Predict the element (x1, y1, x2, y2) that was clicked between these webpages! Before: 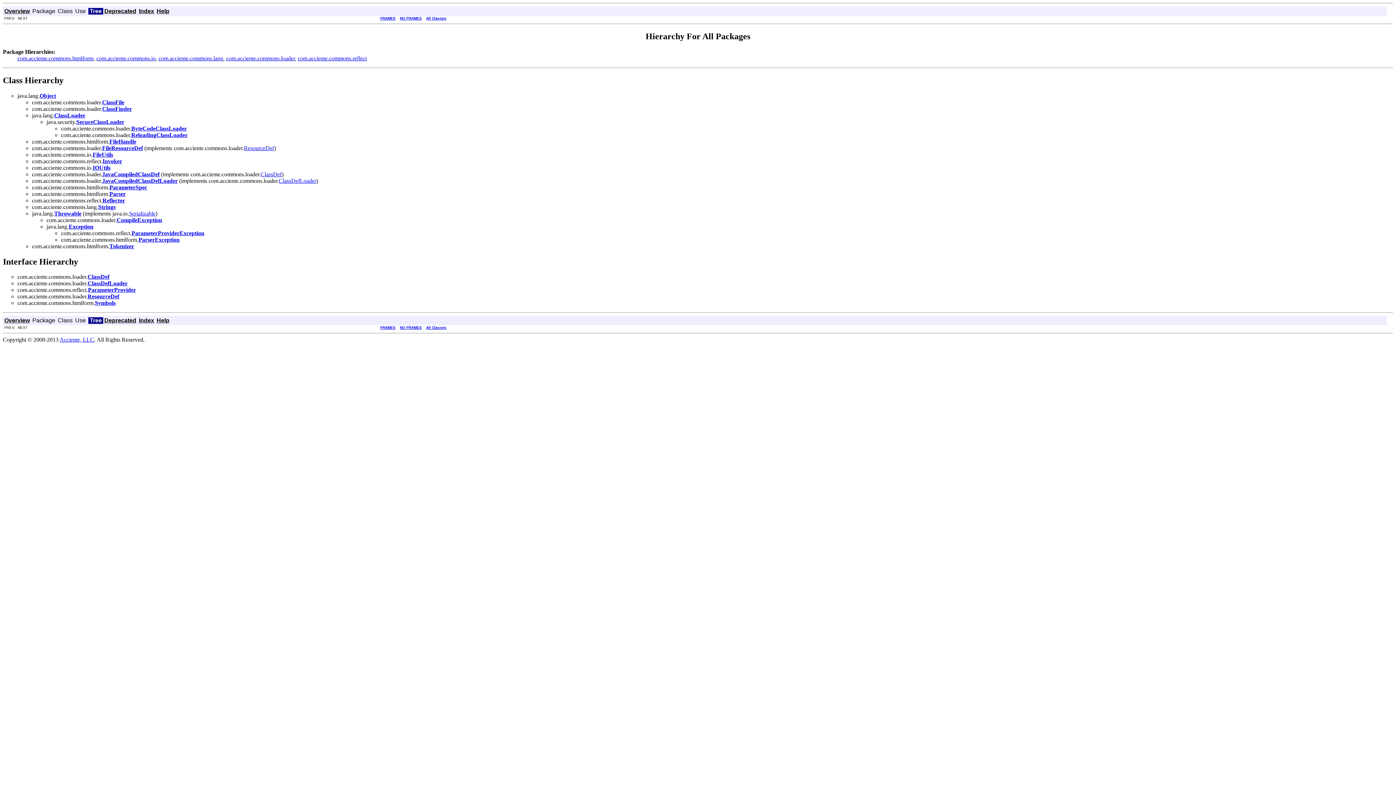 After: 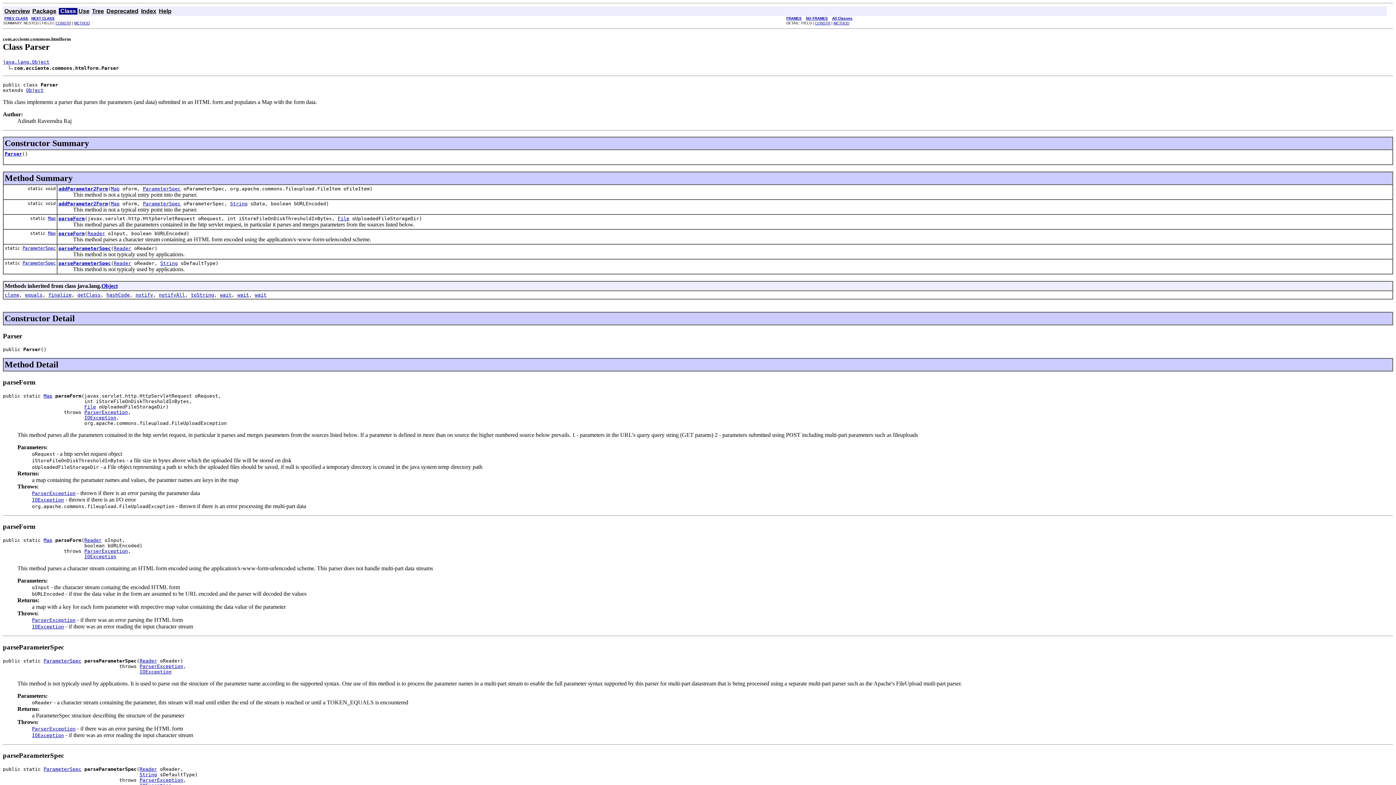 Action: bbox: (109, 190, 125, 196) label: Parser